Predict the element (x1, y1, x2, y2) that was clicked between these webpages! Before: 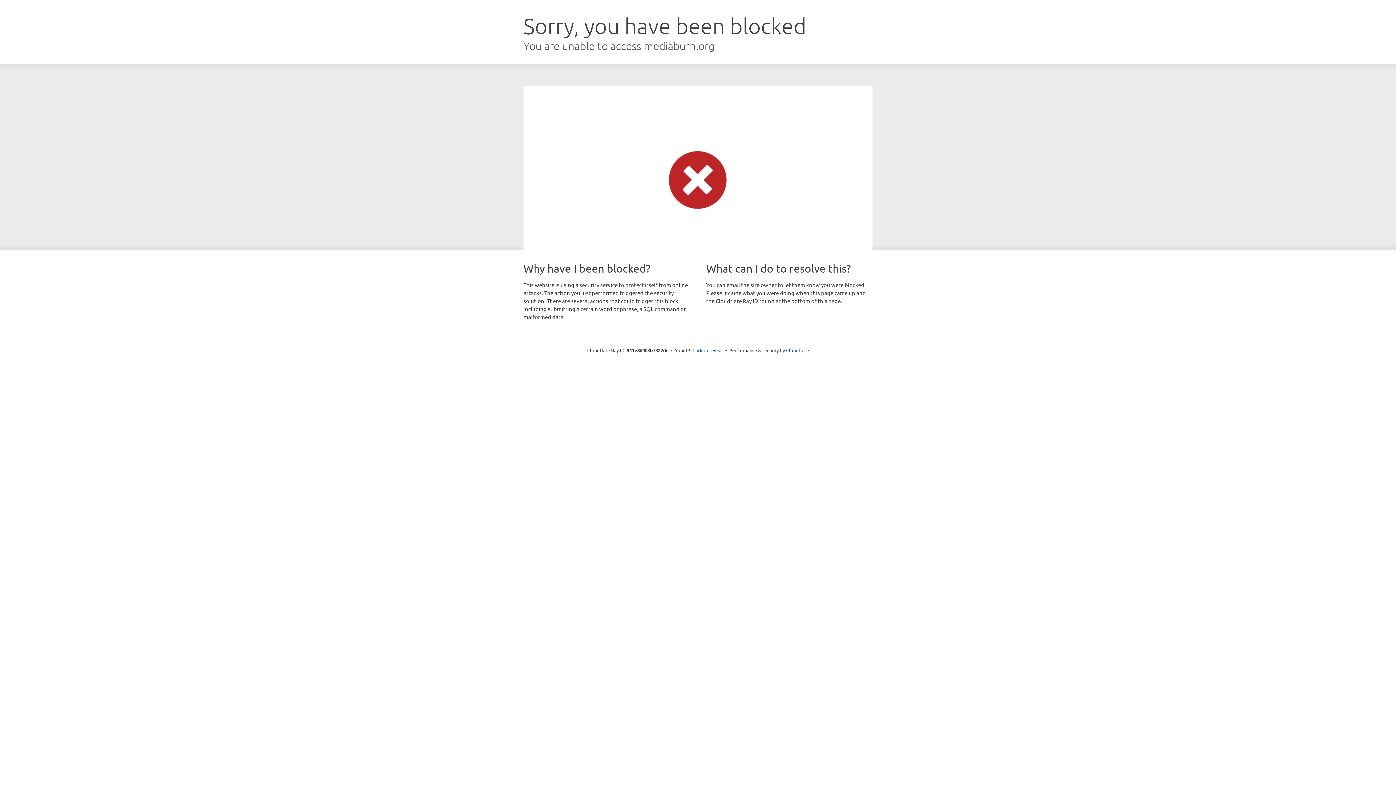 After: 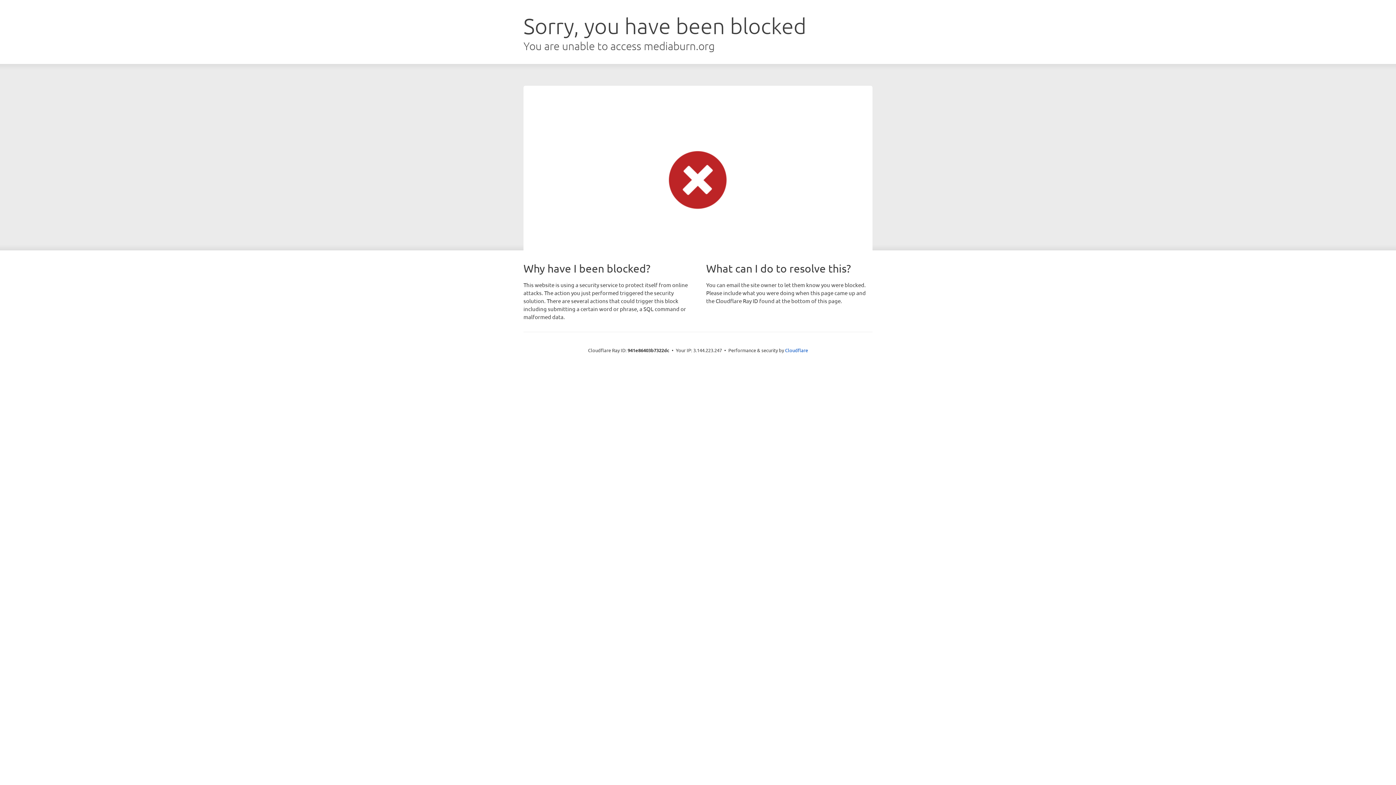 Action: bbox: (692, 346, 723, 353) label: Click to reveal